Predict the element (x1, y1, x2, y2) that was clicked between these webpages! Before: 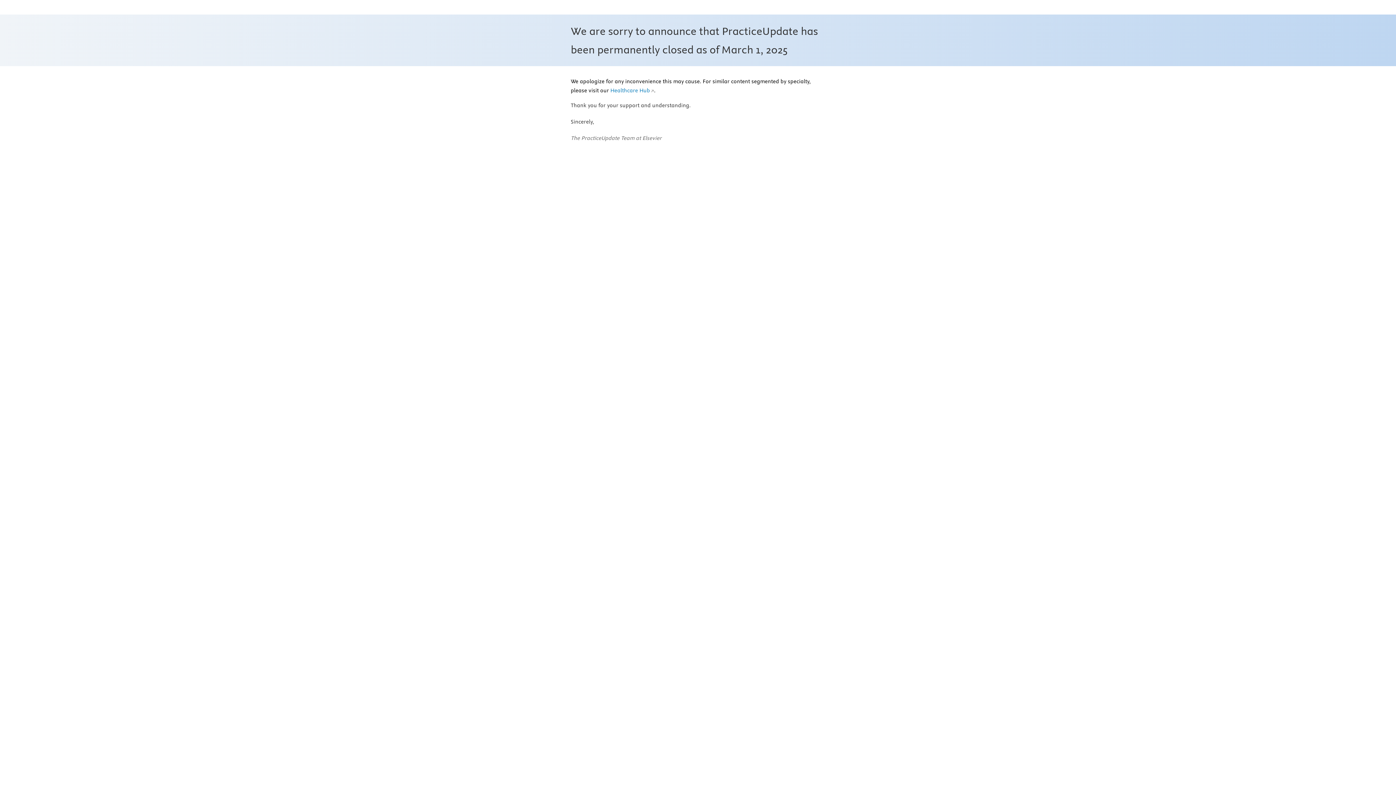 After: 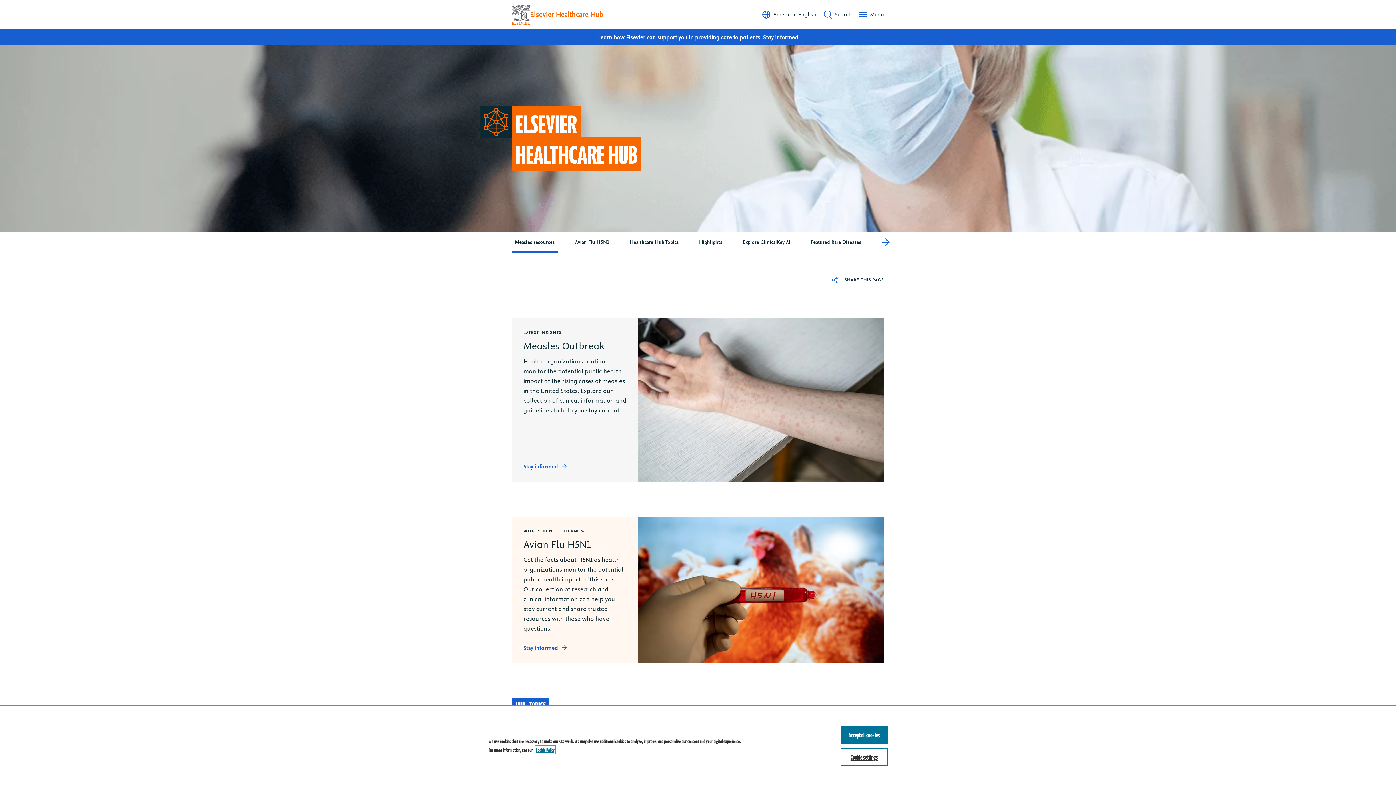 Action: label: Healthcare Hub bbox: (610, 87, 654, 94)